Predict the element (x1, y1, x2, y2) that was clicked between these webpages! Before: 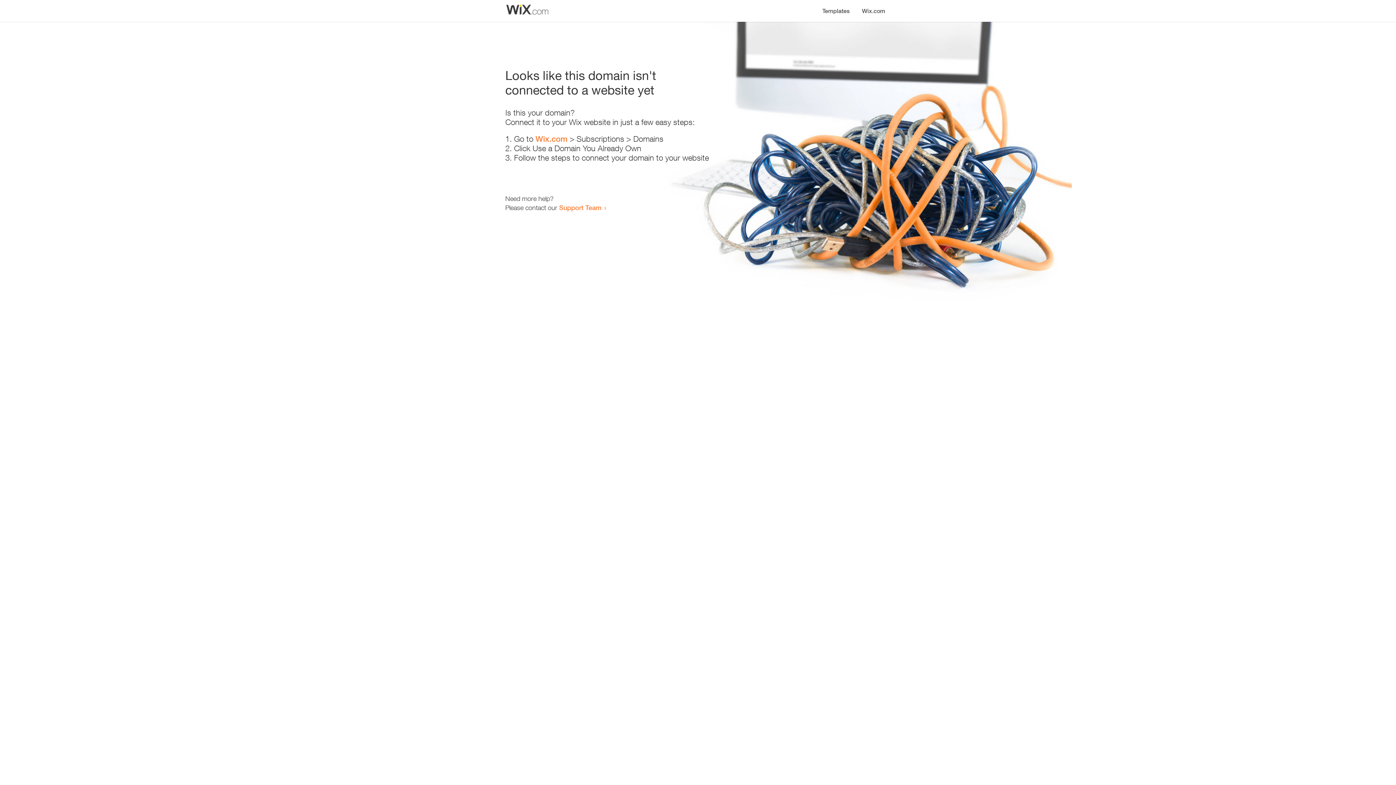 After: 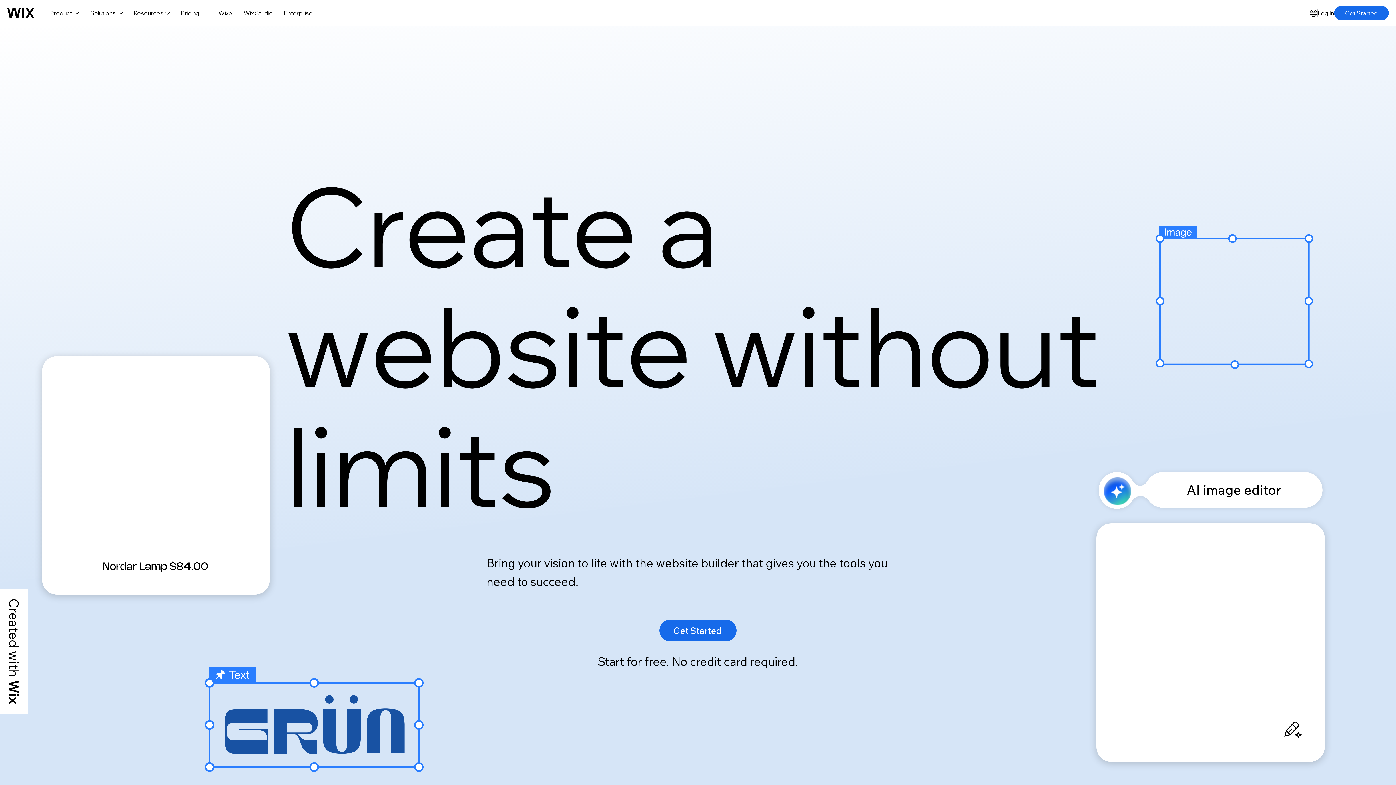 Action: bbox: (535, 134, 567, 143) label: Wix.com